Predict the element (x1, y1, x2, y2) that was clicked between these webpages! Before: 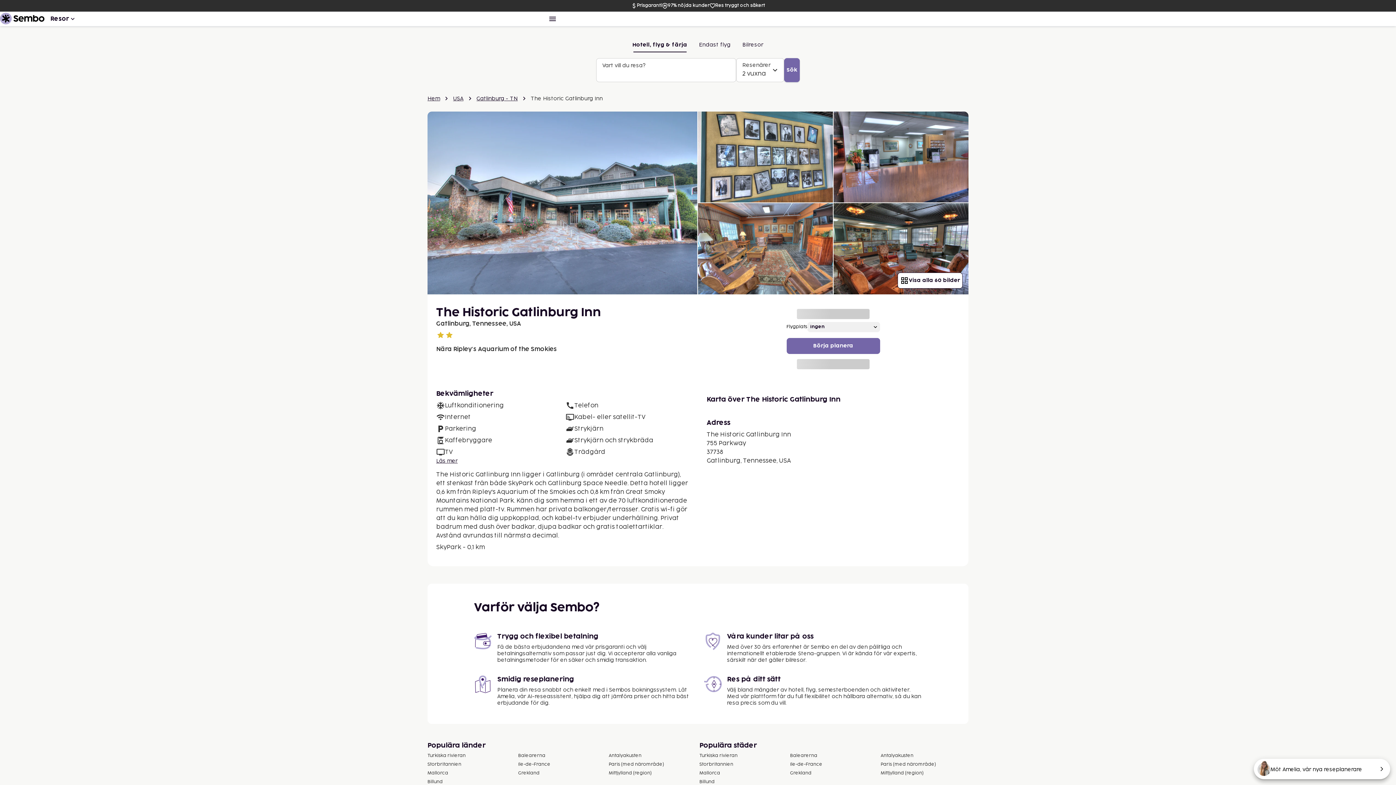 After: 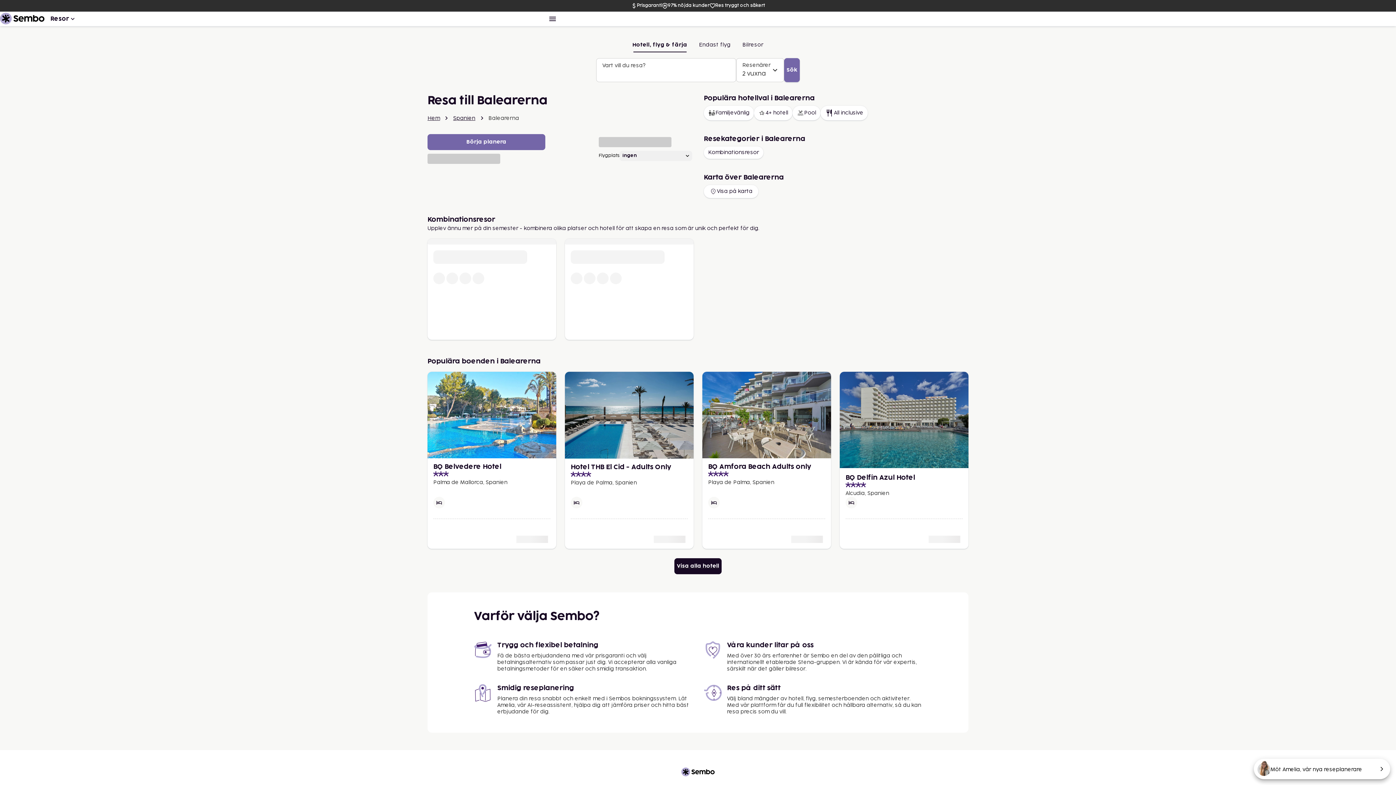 Action: label: Balearerna bbox: (518, 753, 545, 759)